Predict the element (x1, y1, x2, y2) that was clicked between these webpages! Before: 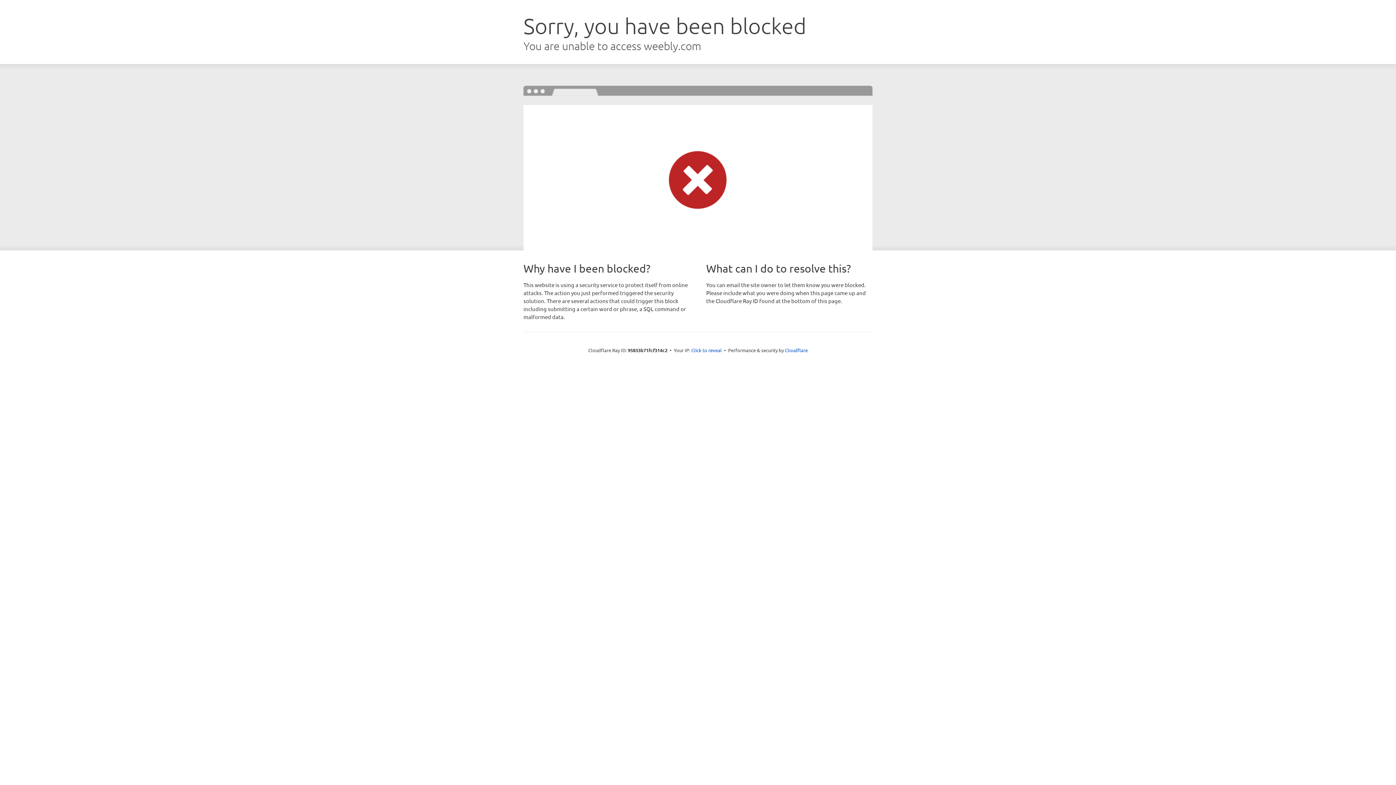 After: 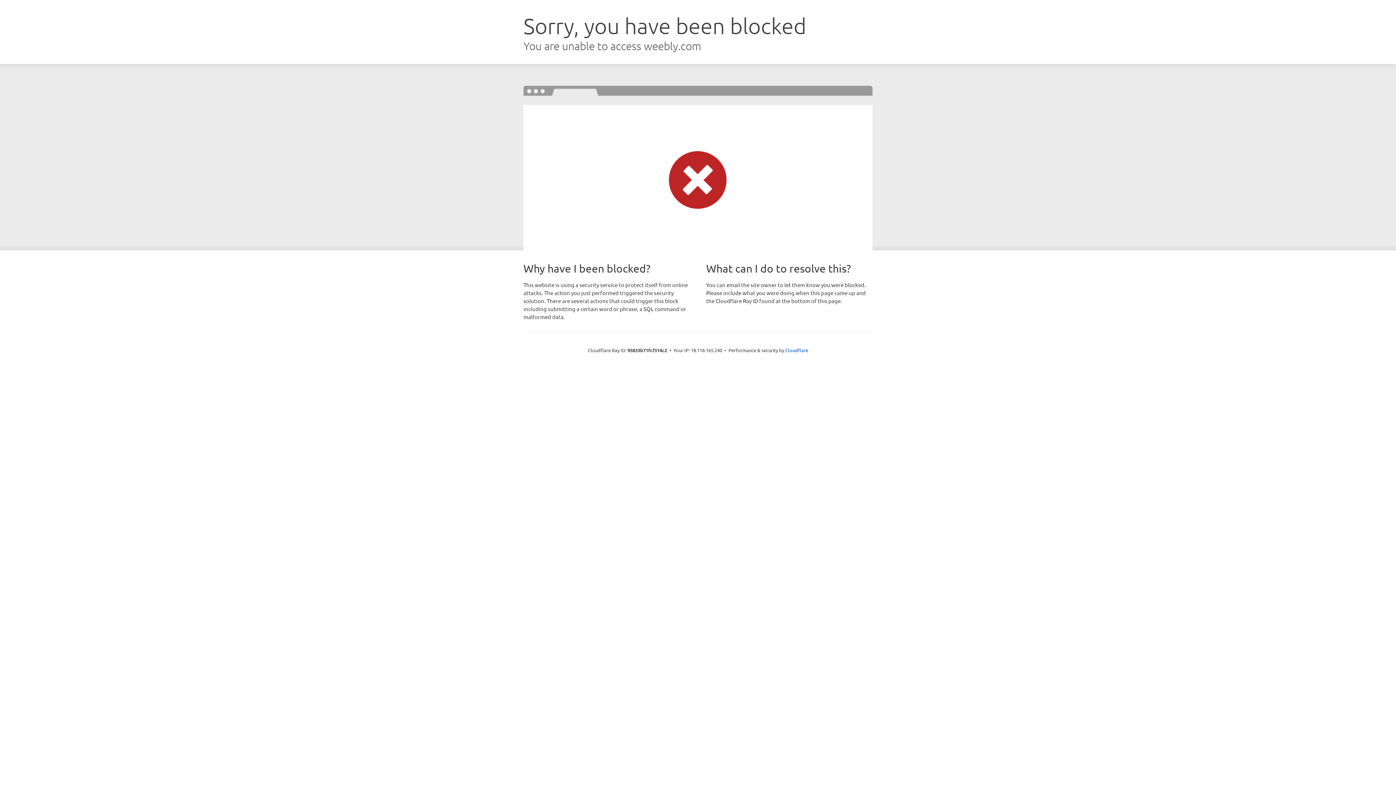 Action: label: Click to reveal bbox: (691, 346, 722, 353)